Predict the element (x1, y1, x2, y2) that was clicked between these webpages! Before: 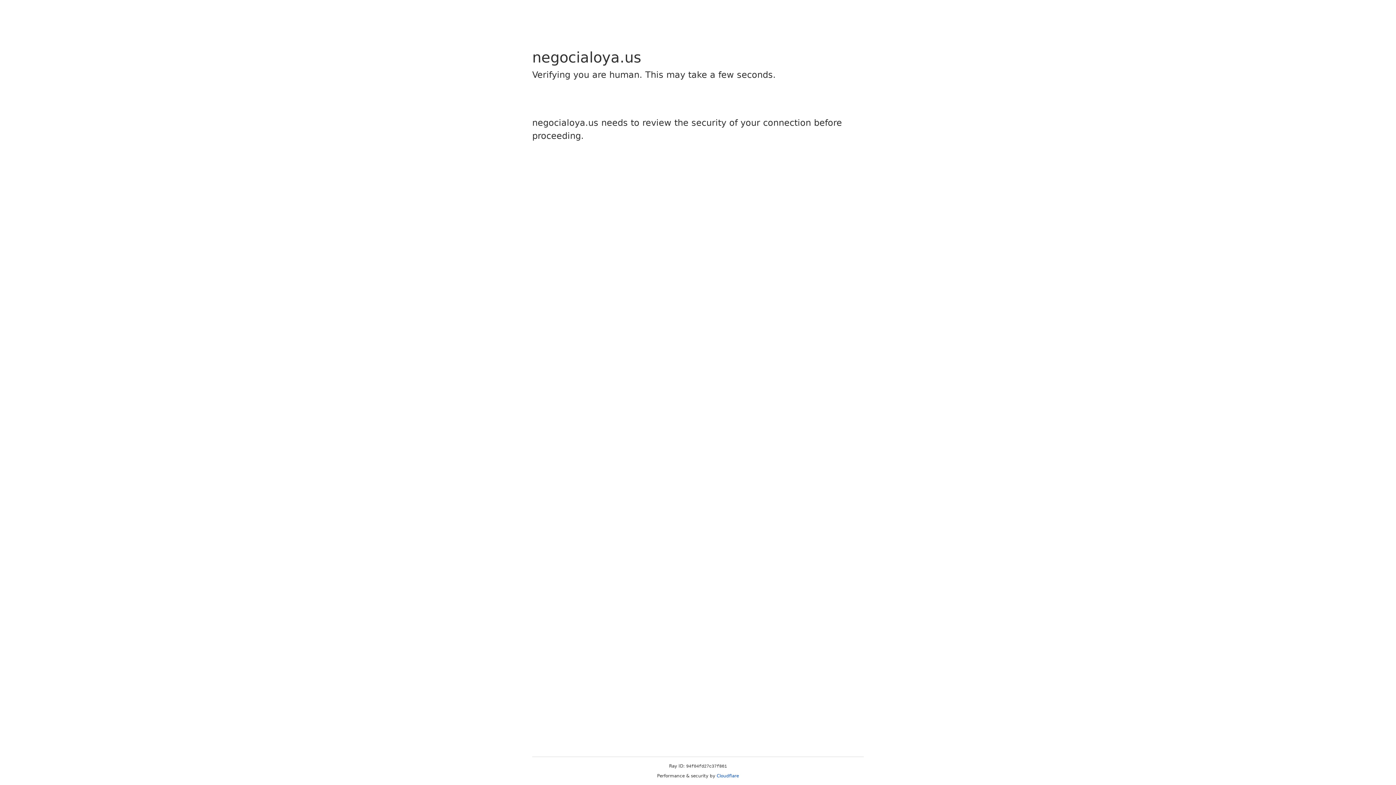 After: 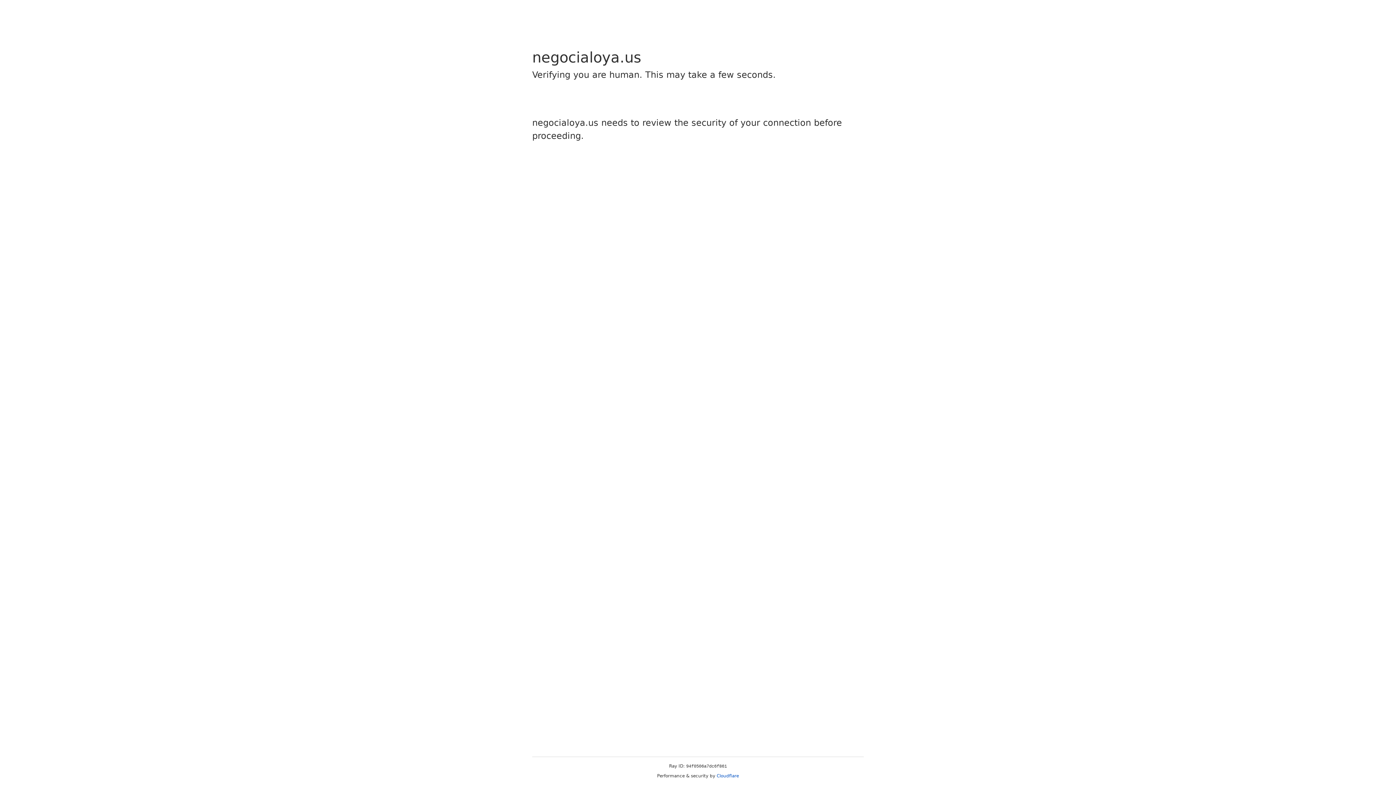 Action: label: Cloudflare bbox: (716, 773, 739, 778)